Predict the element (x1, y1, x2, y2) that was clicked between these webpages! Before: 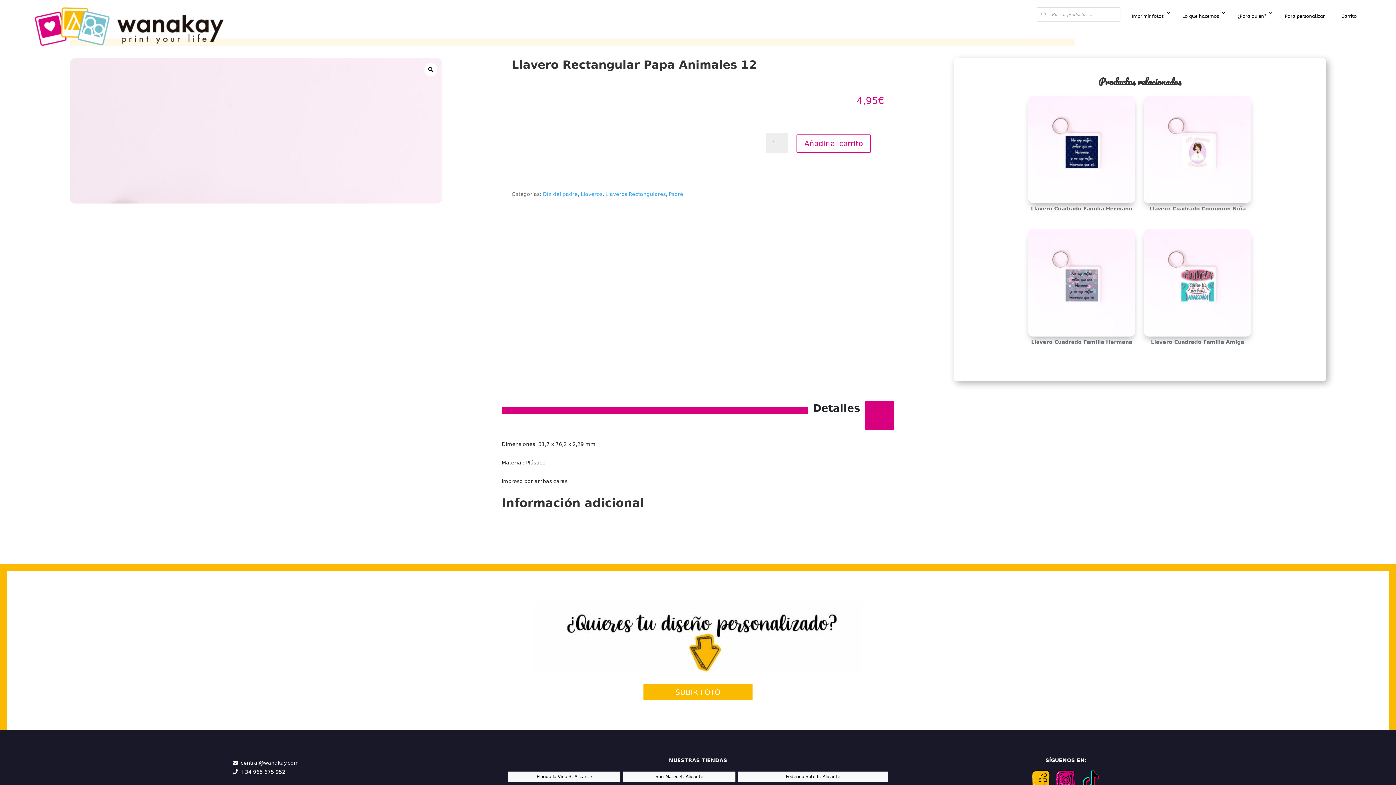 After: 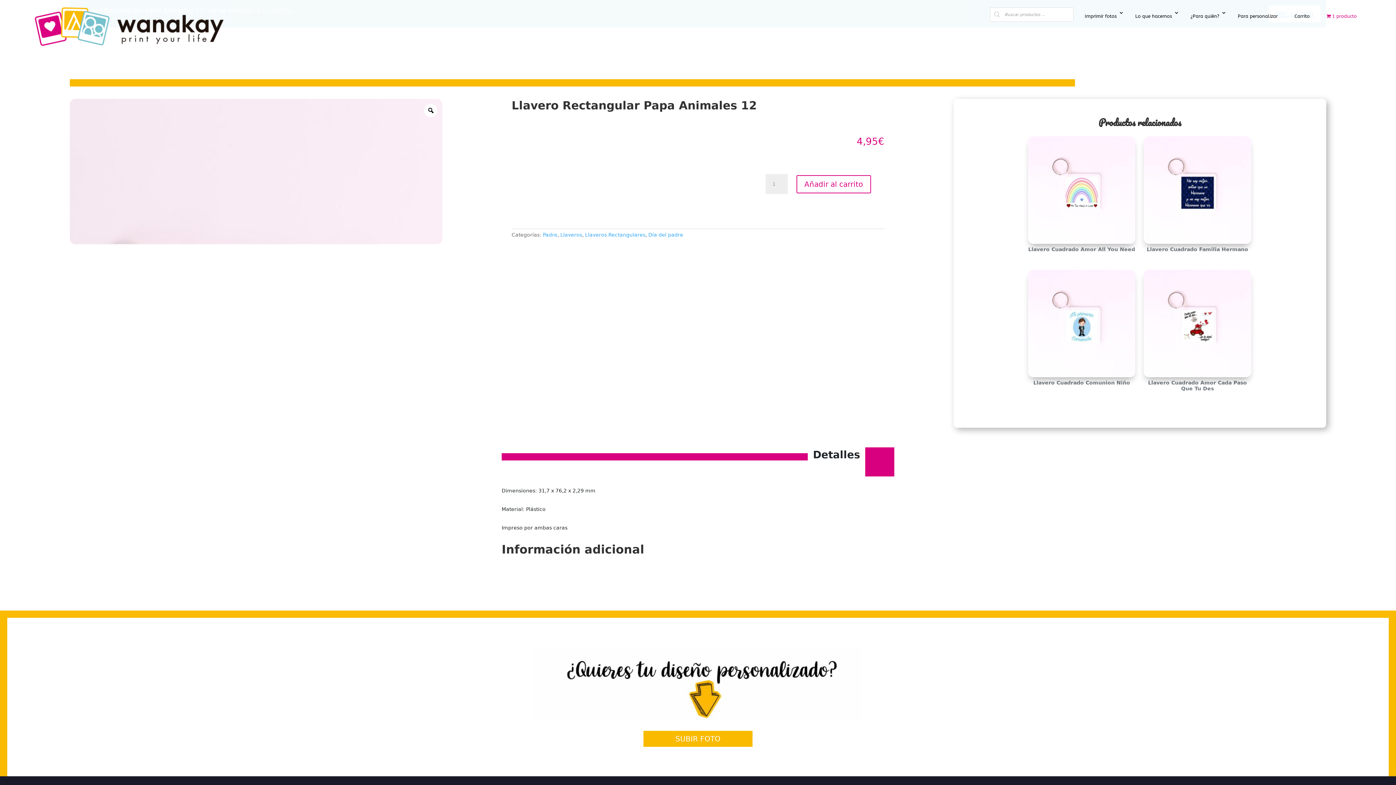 Action: label: Añadir al carrito bbox: (796, 134, 871, 152)